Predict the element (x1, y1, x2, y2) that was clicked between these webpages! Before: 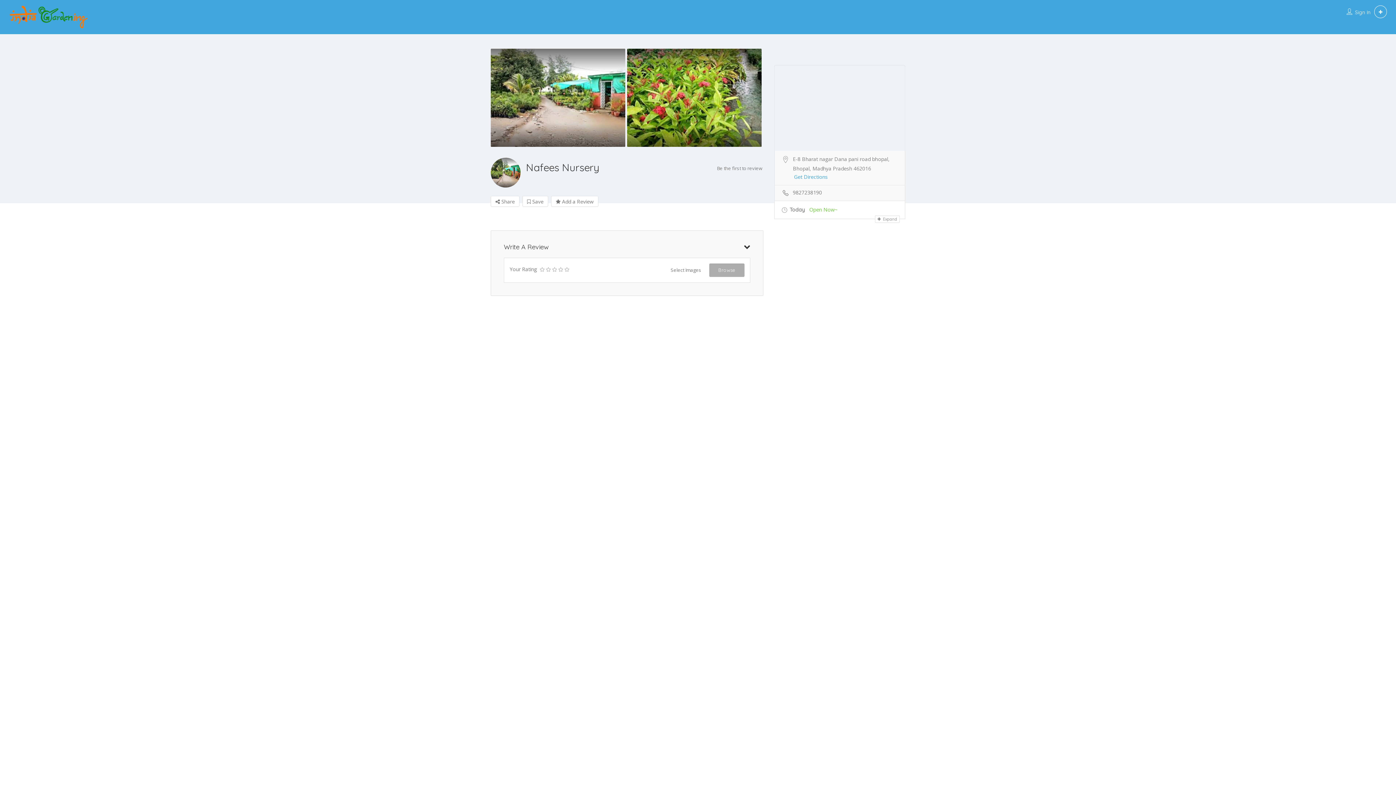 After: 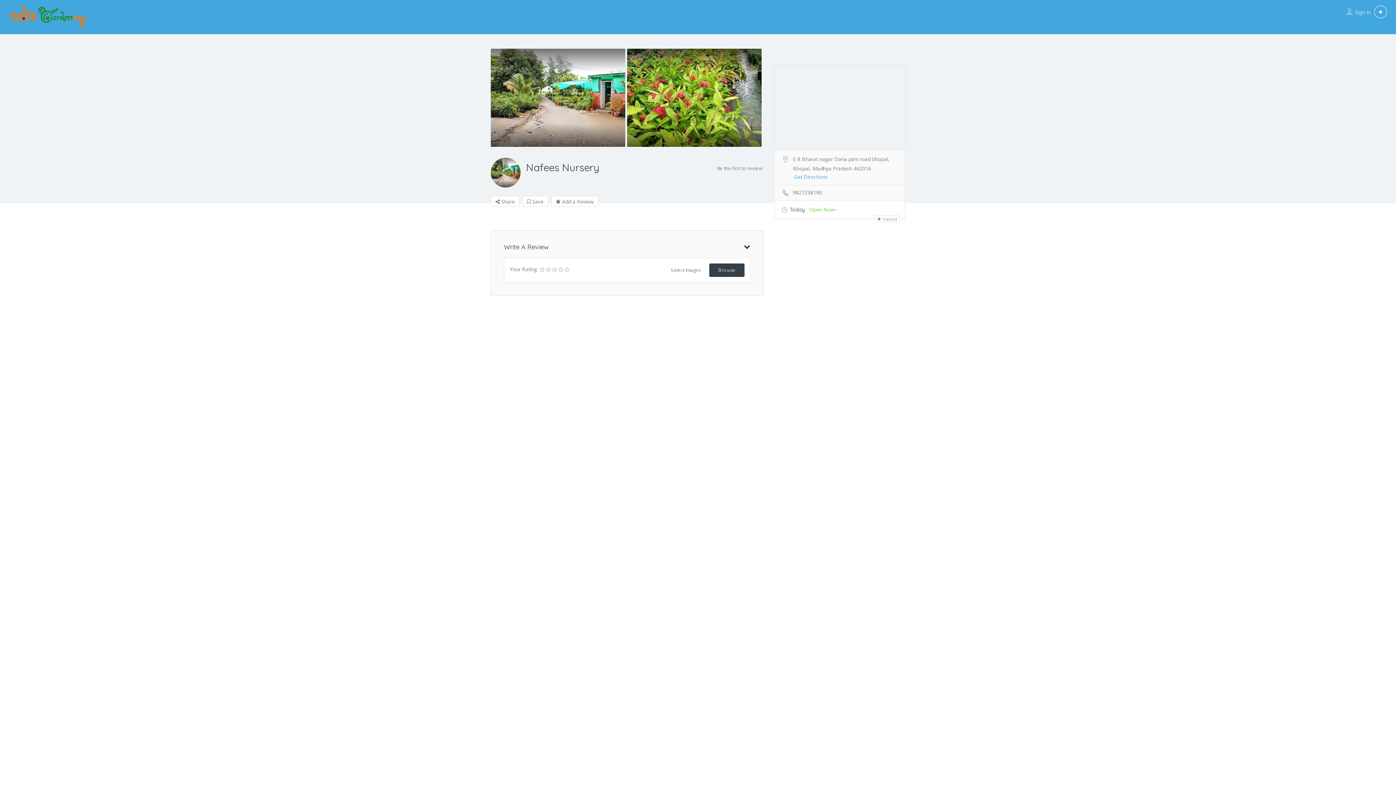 Action: label: Browse bbox: (709, 263, 744, 277)